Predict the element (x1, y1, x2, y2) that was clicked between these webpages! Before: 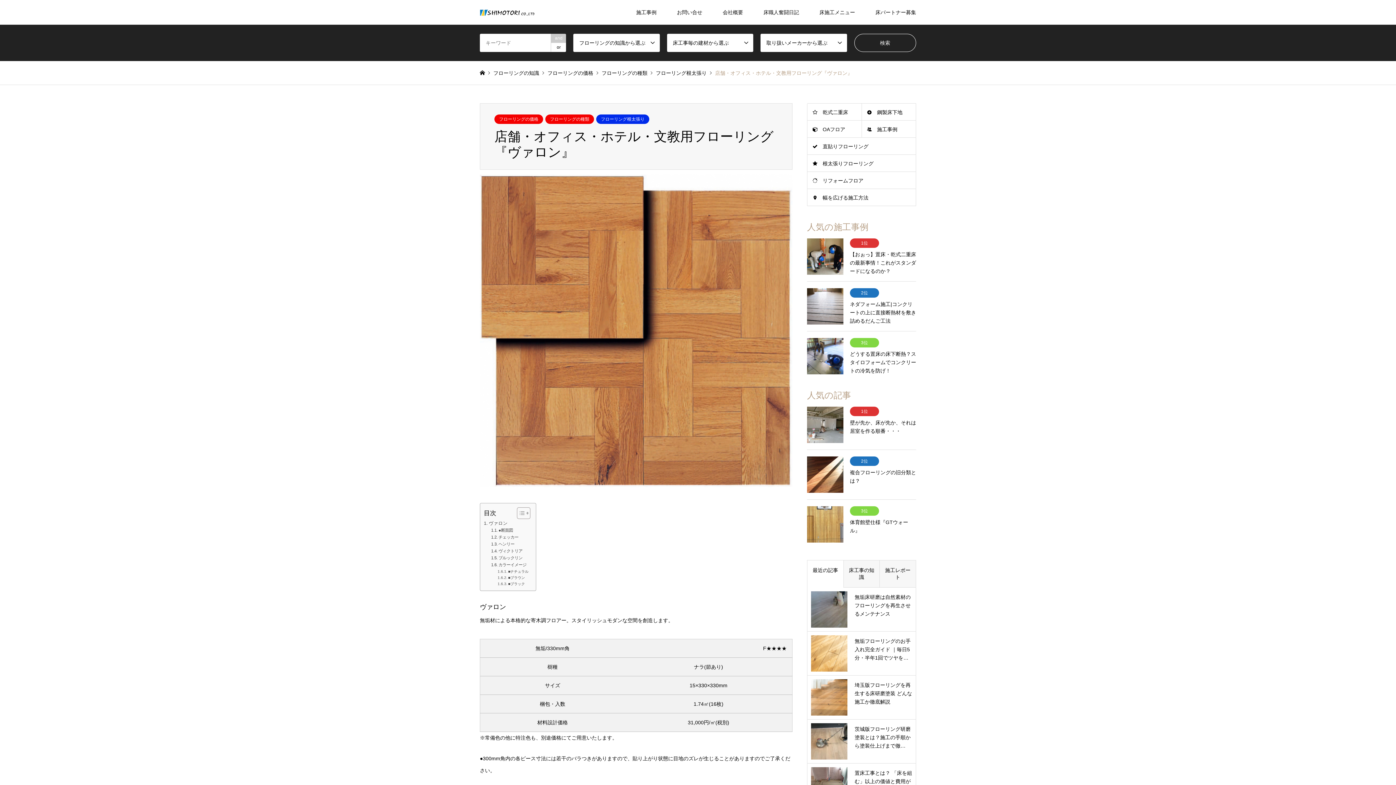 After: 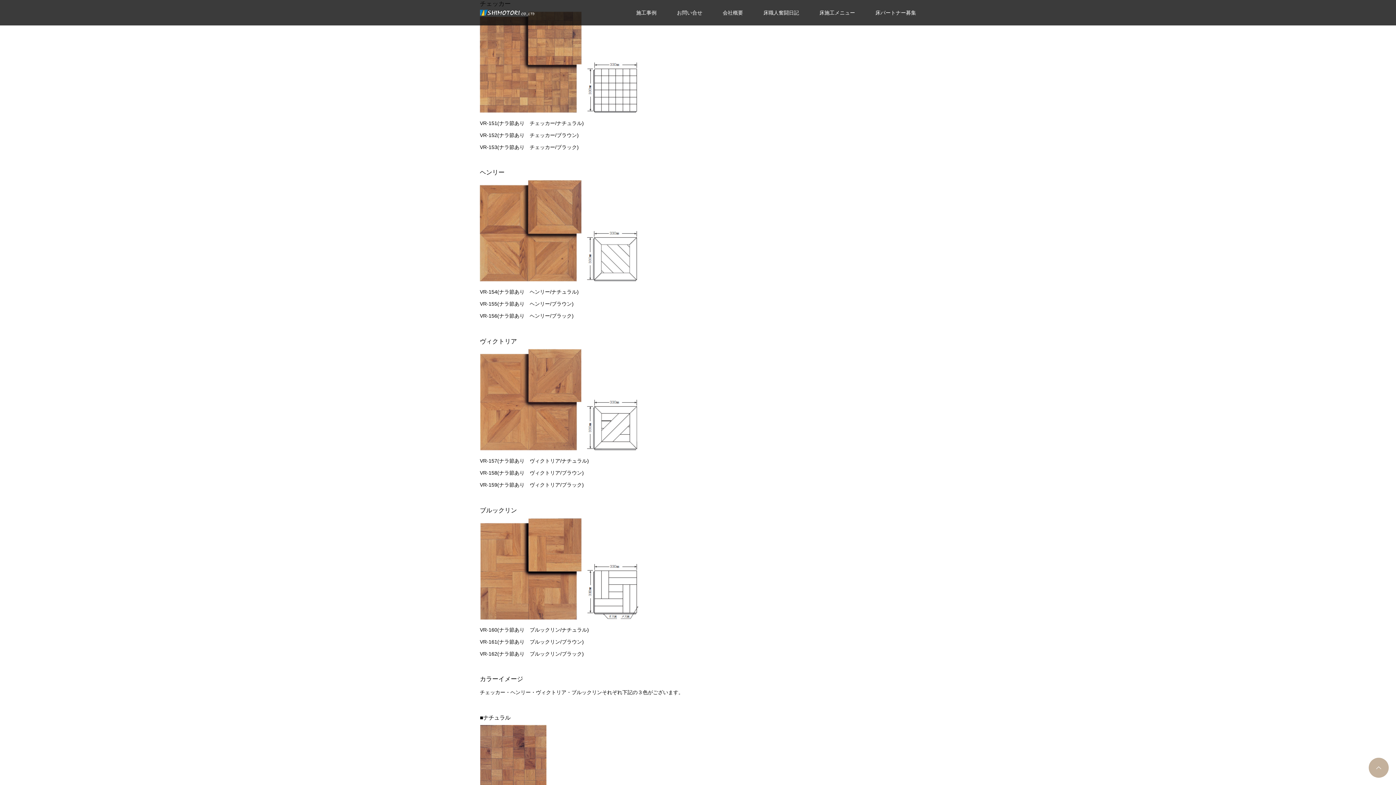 Action: bbox: (491, 534, 518, 540) label: チェッカー